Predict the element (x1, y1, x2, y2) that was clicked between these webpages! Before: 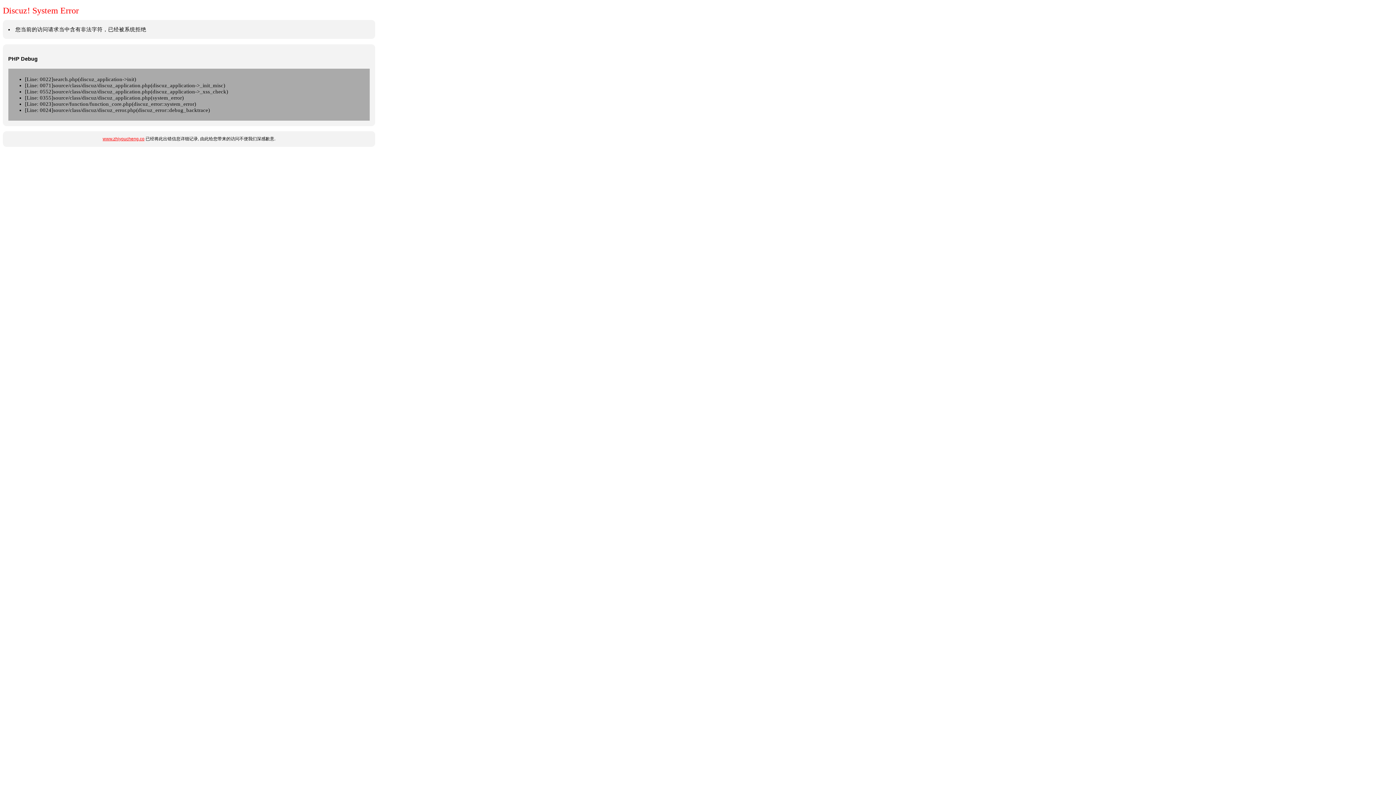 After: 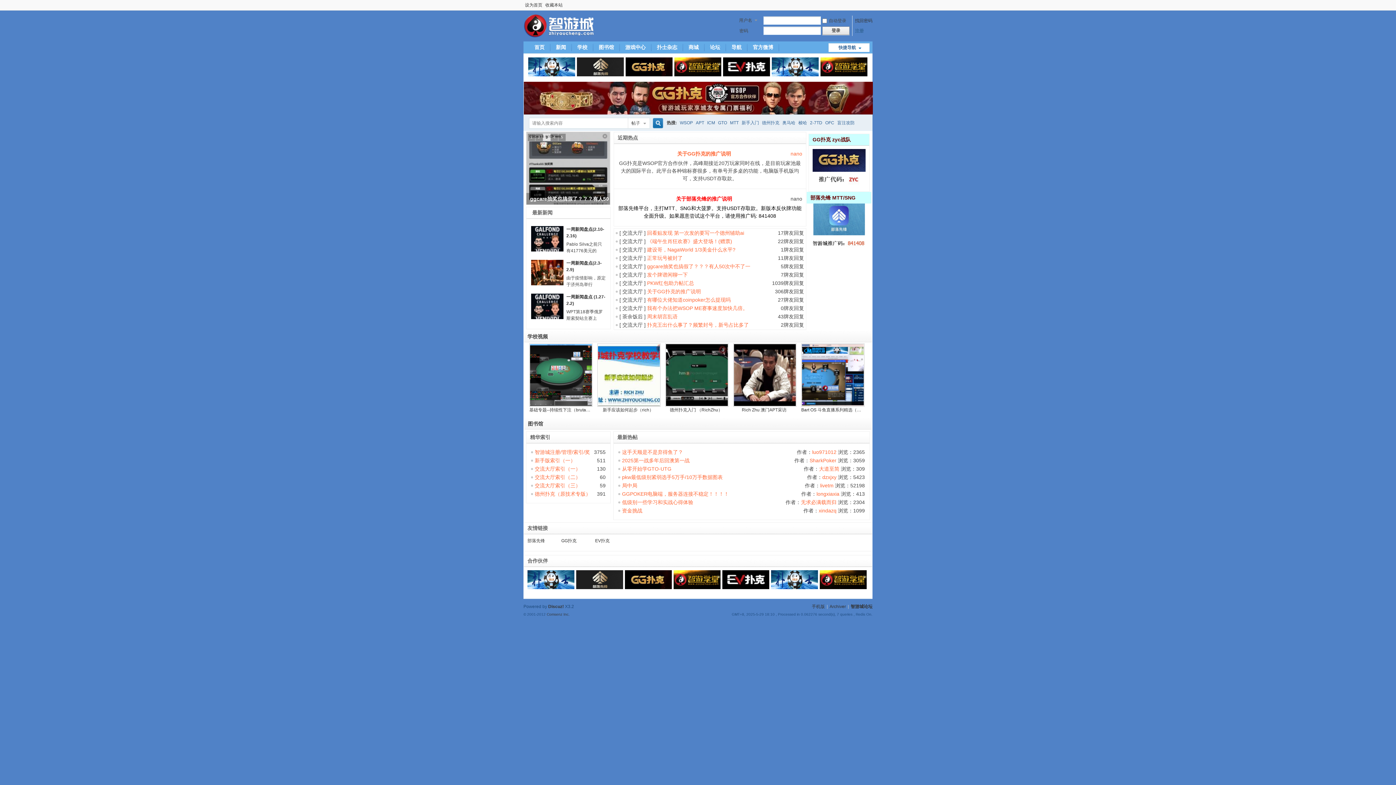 Action: label: www.zhiyoucheng.co bbox: (102, 136, 144, 141)